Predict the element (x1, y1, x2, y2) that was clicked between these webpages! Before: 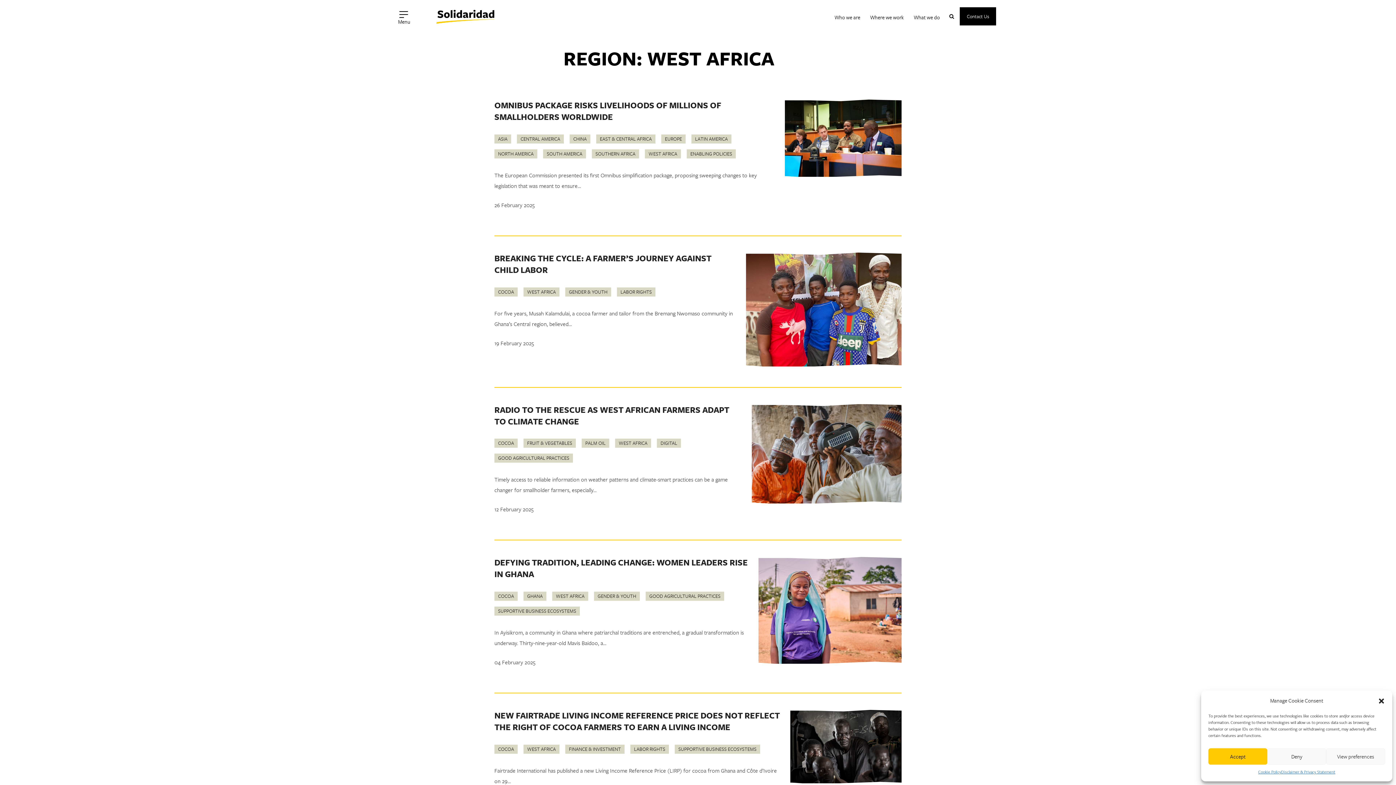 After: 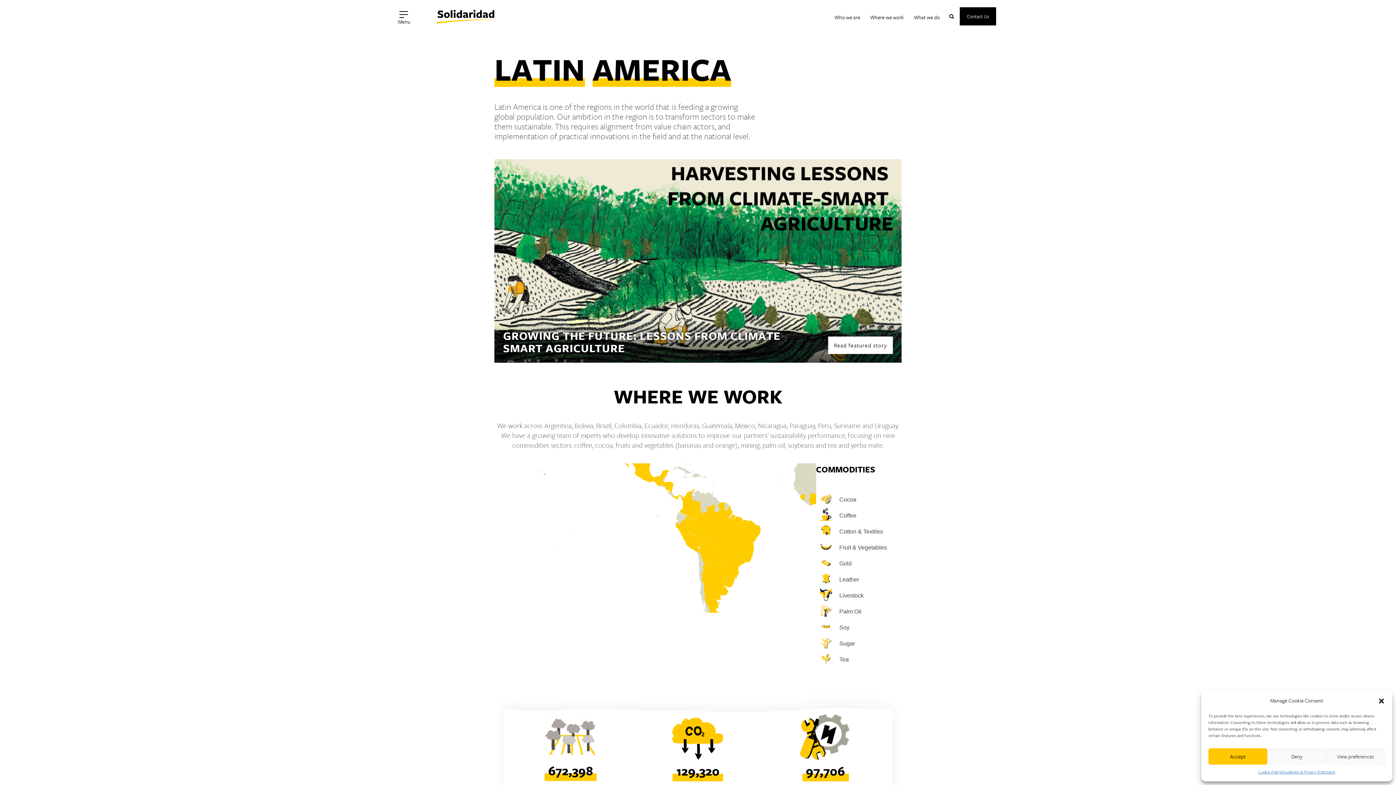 Action: label: LATIN AMERICA bbox: (691, 134, 731, 143)